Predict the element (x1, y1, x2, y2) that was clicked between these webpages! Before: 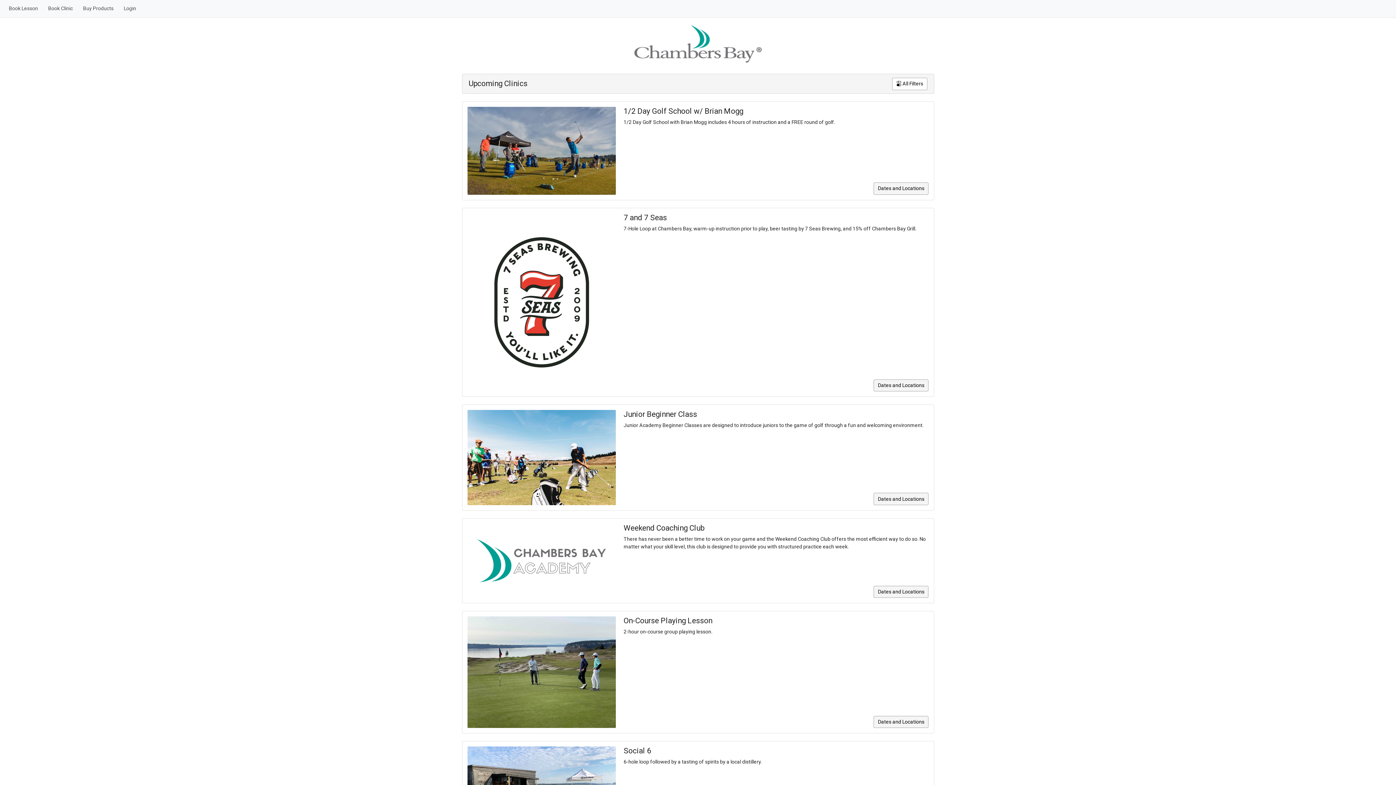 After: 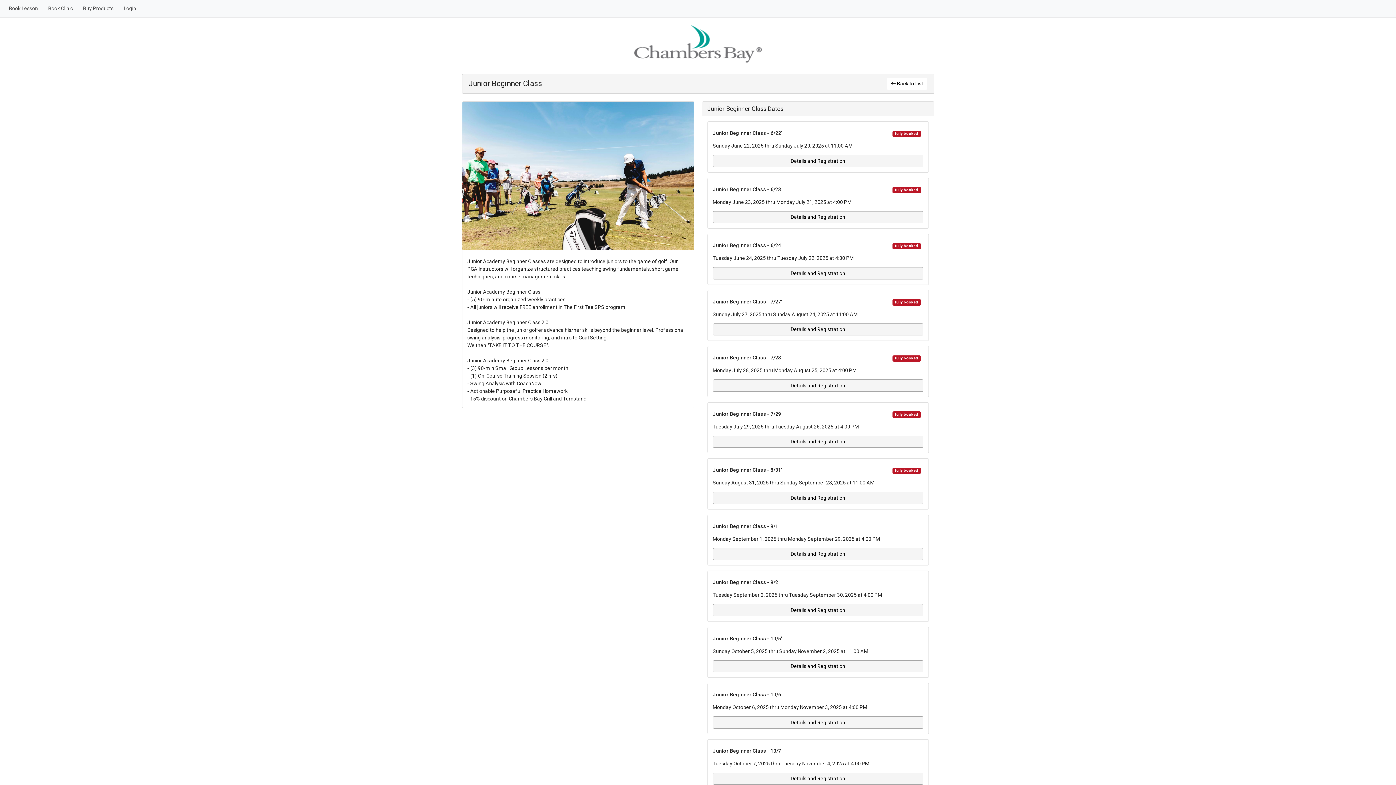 Action: bbox: (873, 493, 928, 505) label: Dates and Locations